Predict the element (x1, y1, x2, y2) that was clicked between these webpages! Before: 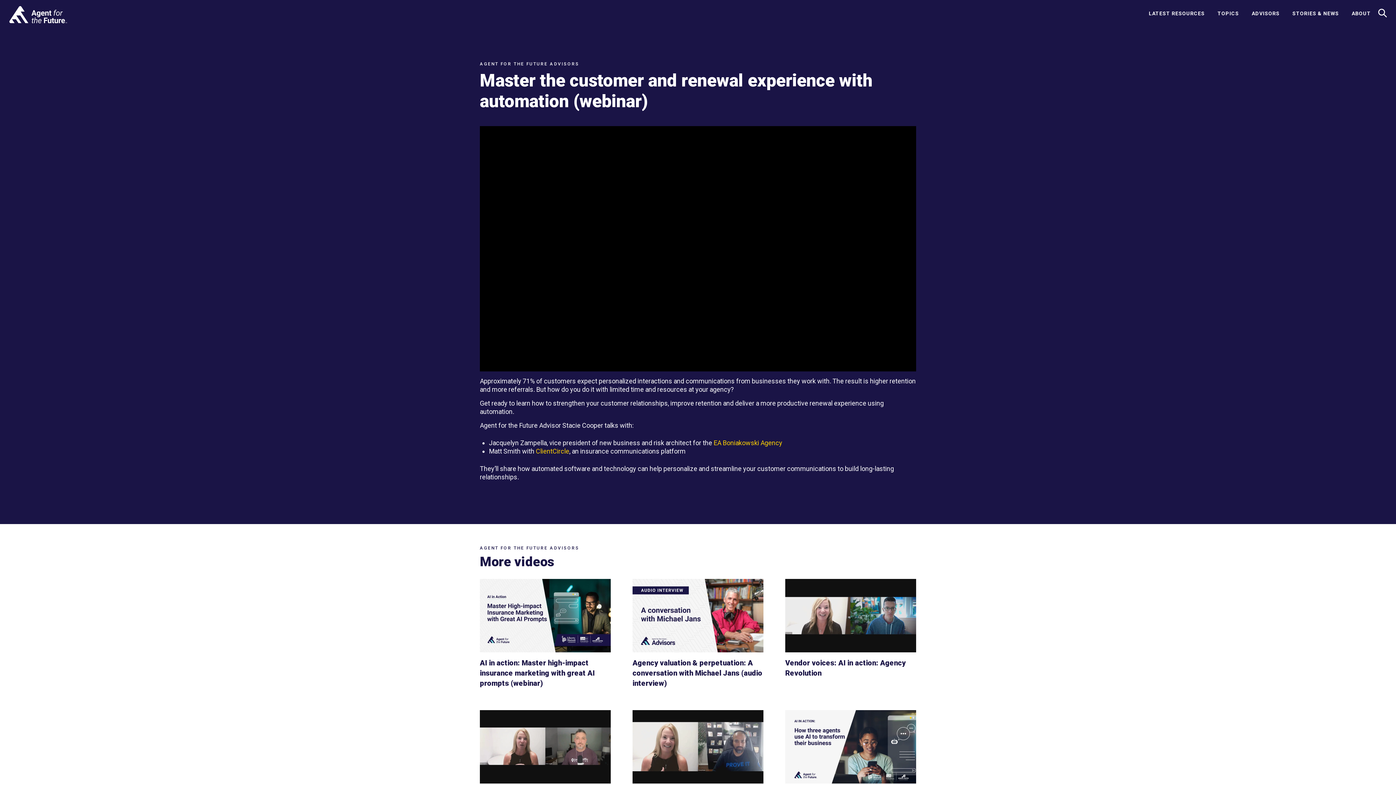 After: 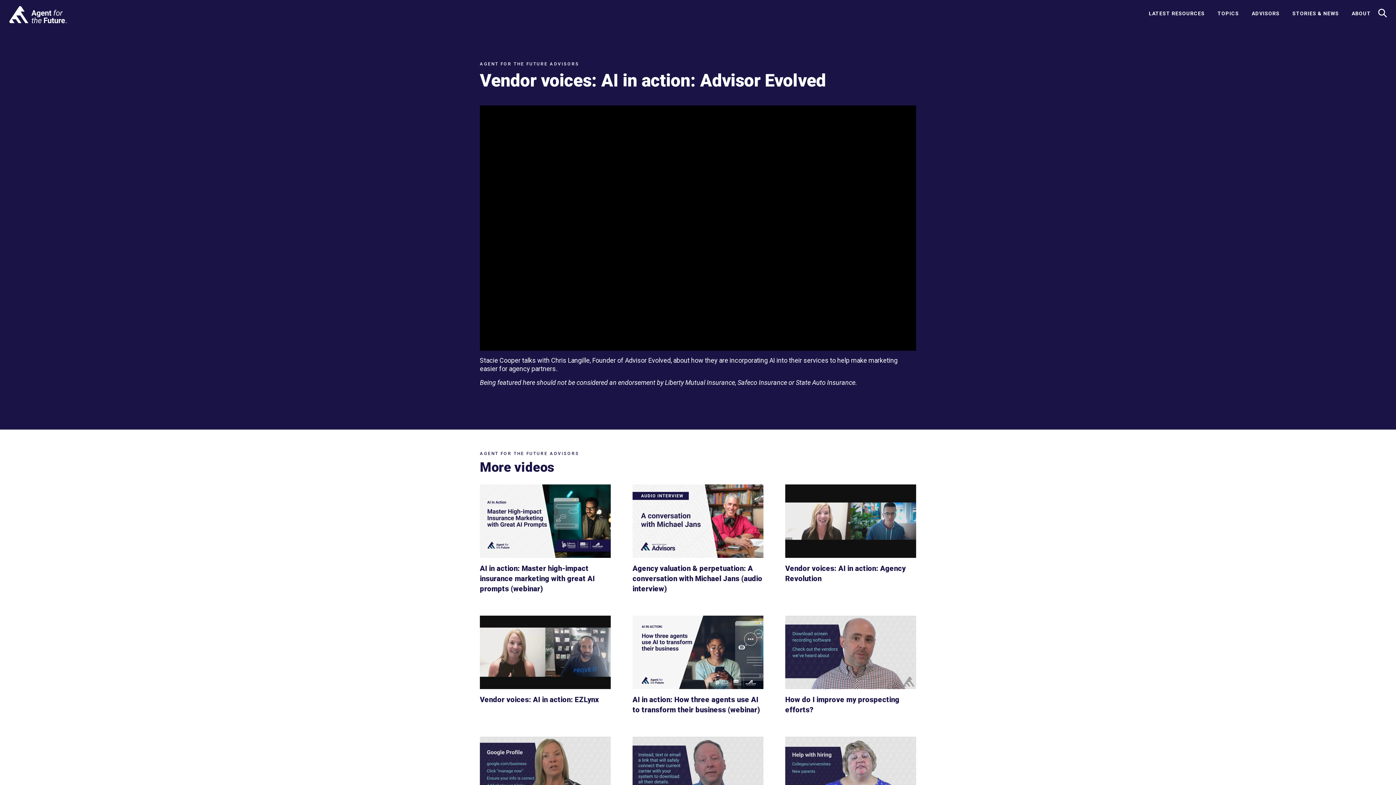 Action: label: Vendor voices: AI in action: Advisor Evolved bbox: (480, 710, 610, 809)